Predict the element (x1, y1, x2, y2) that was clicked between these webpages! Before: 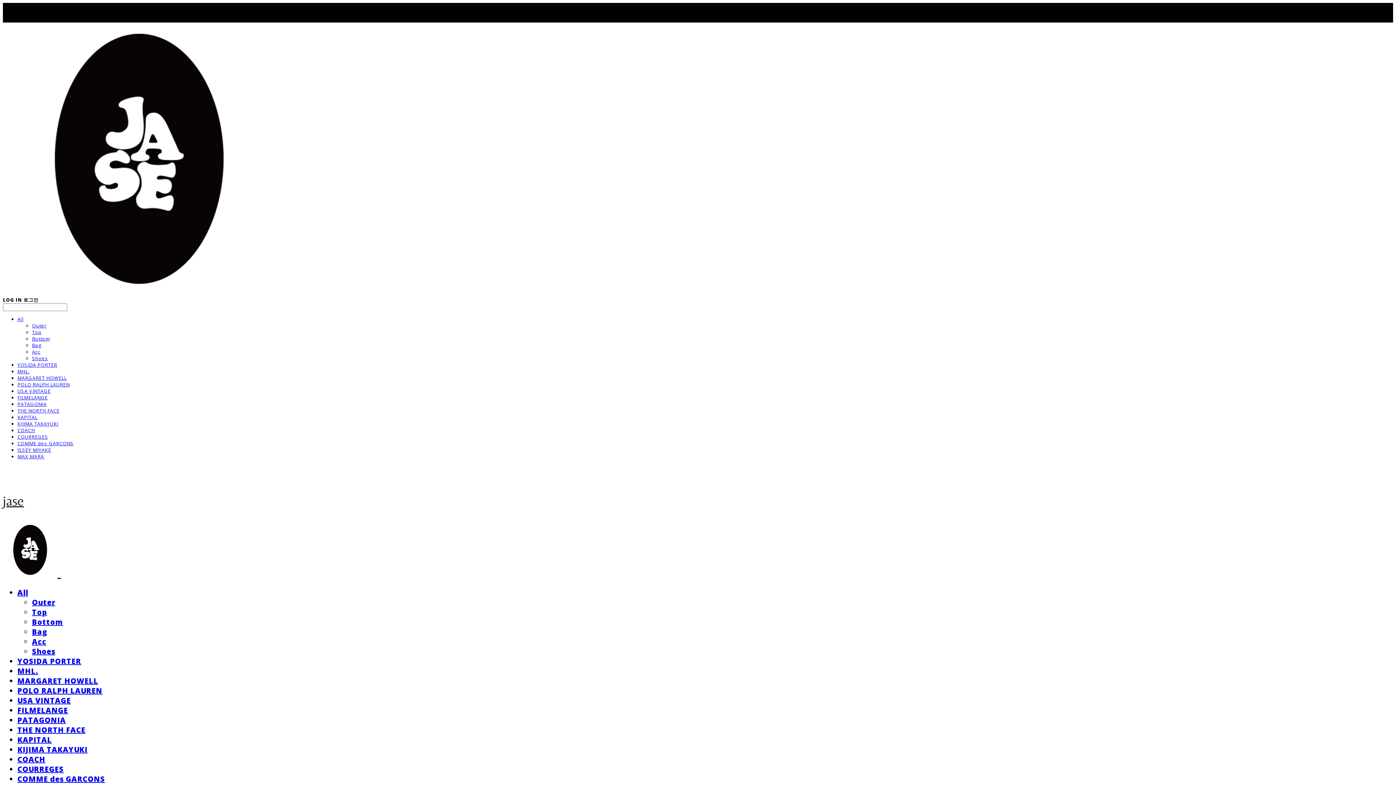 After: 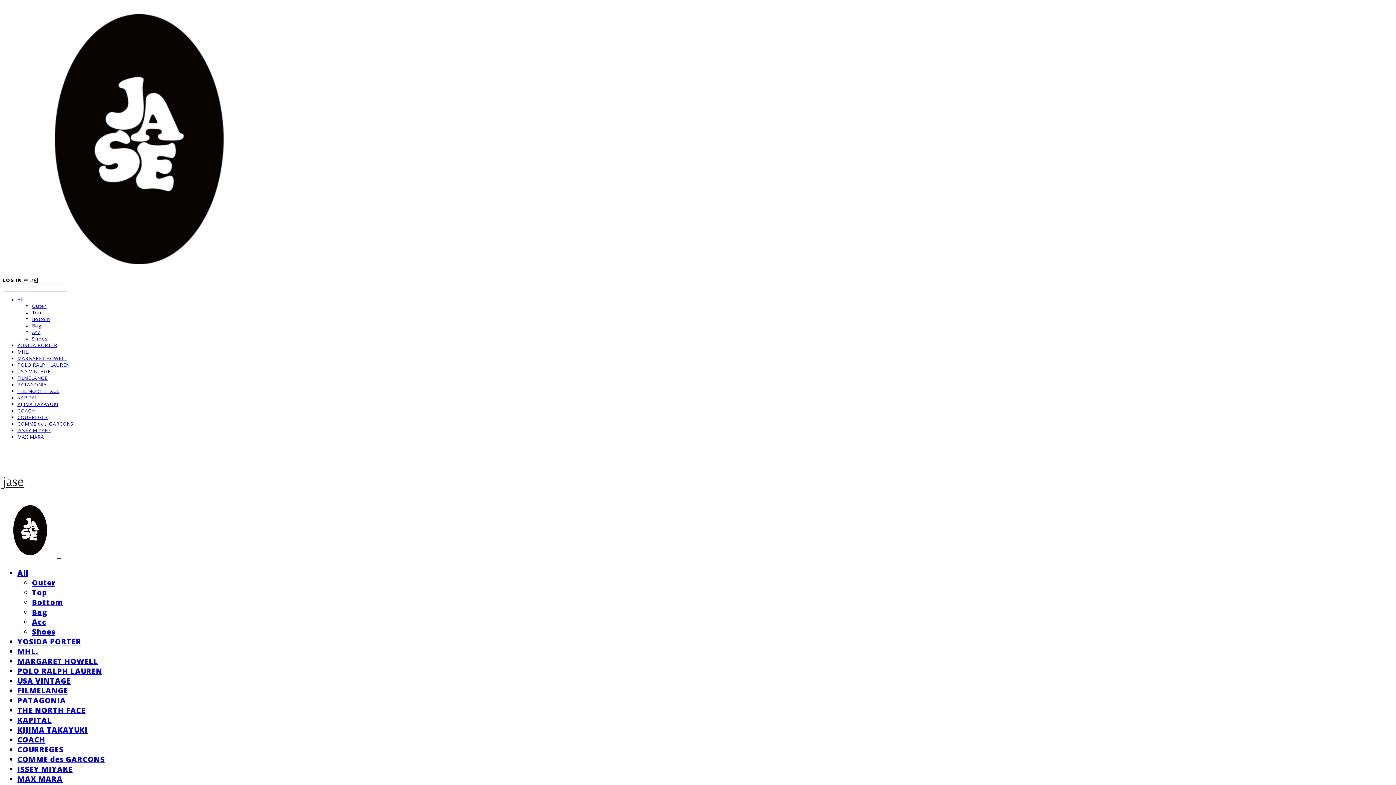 Action: label: COURREGES bbox: (17, 764, 63, 774)